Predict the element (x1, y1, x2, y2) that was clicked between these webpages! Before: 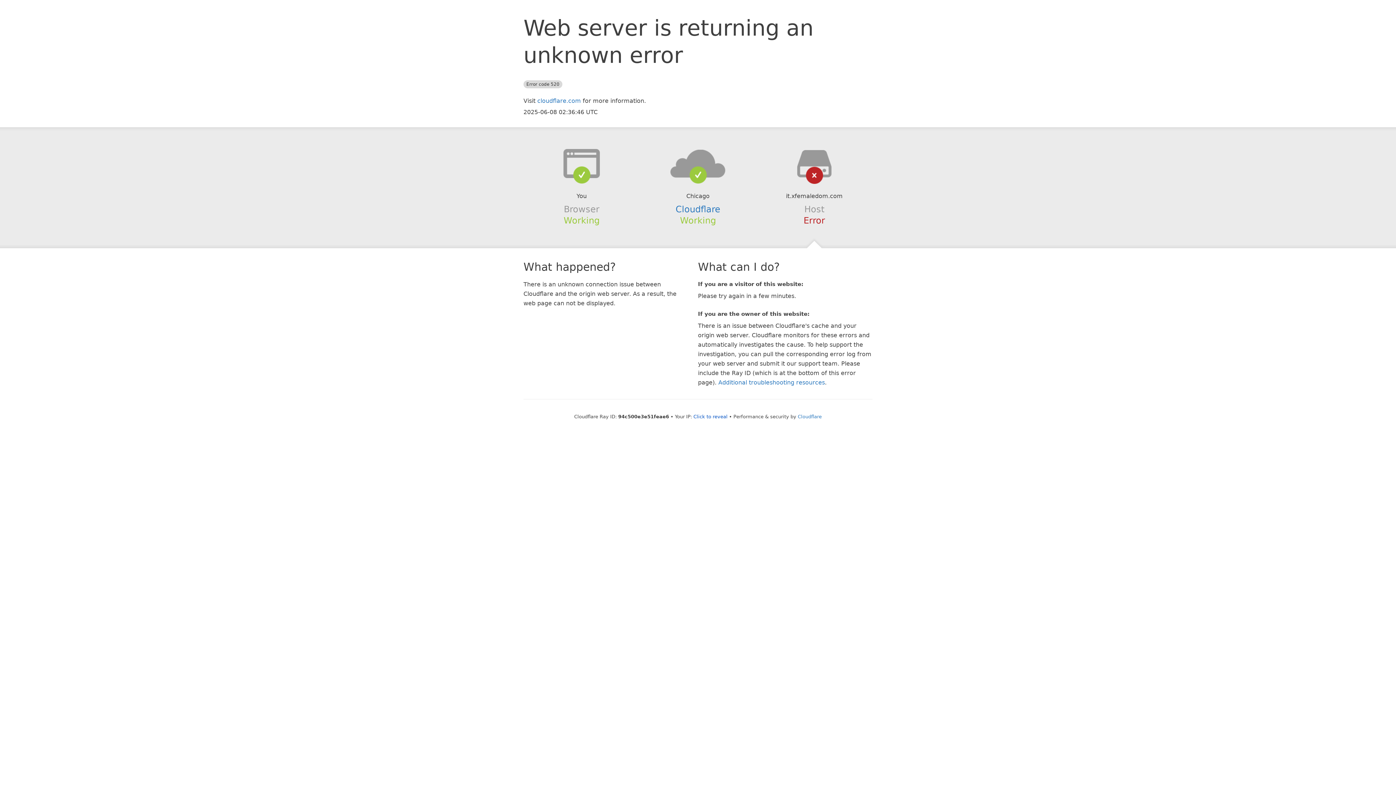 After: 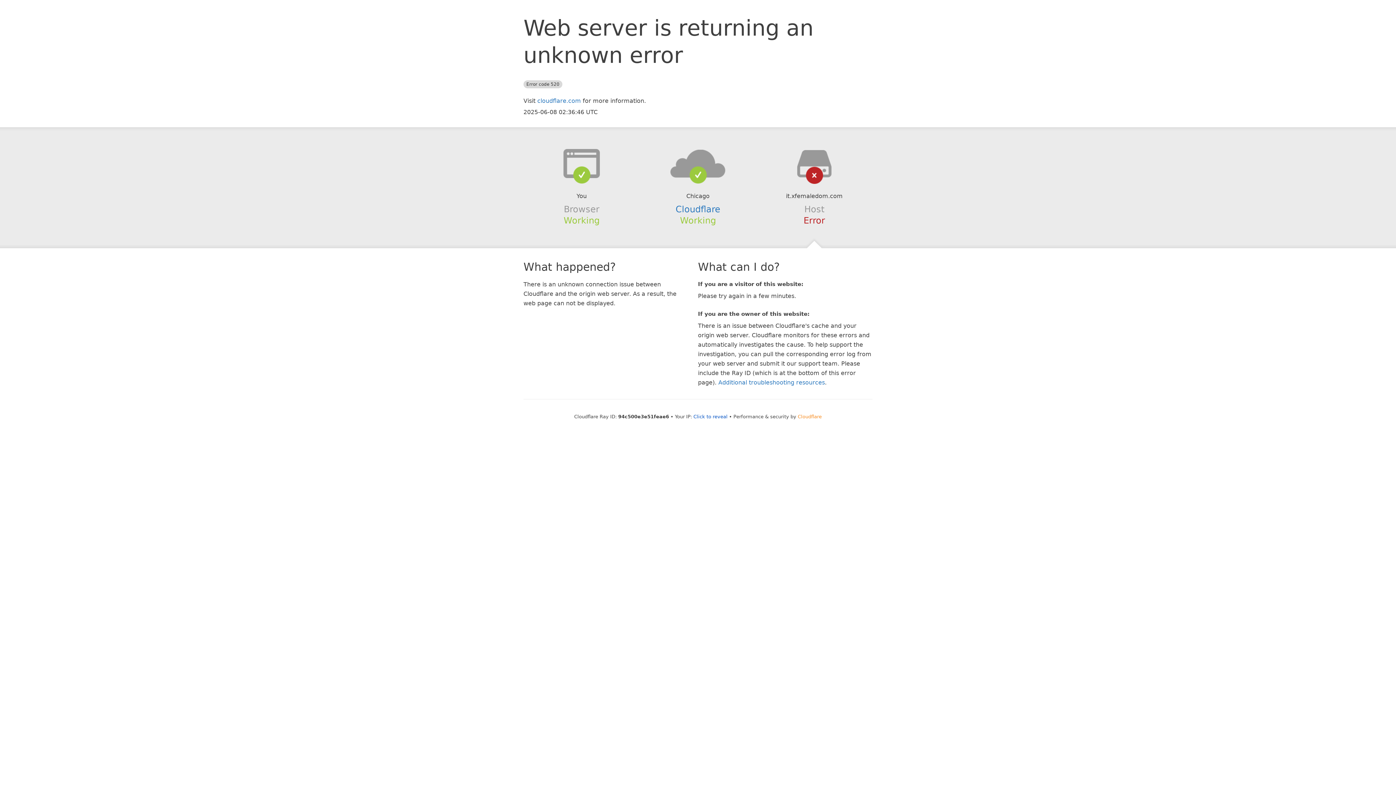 Action: label: Cloudflare bbox: (798, 414, 822, 419)